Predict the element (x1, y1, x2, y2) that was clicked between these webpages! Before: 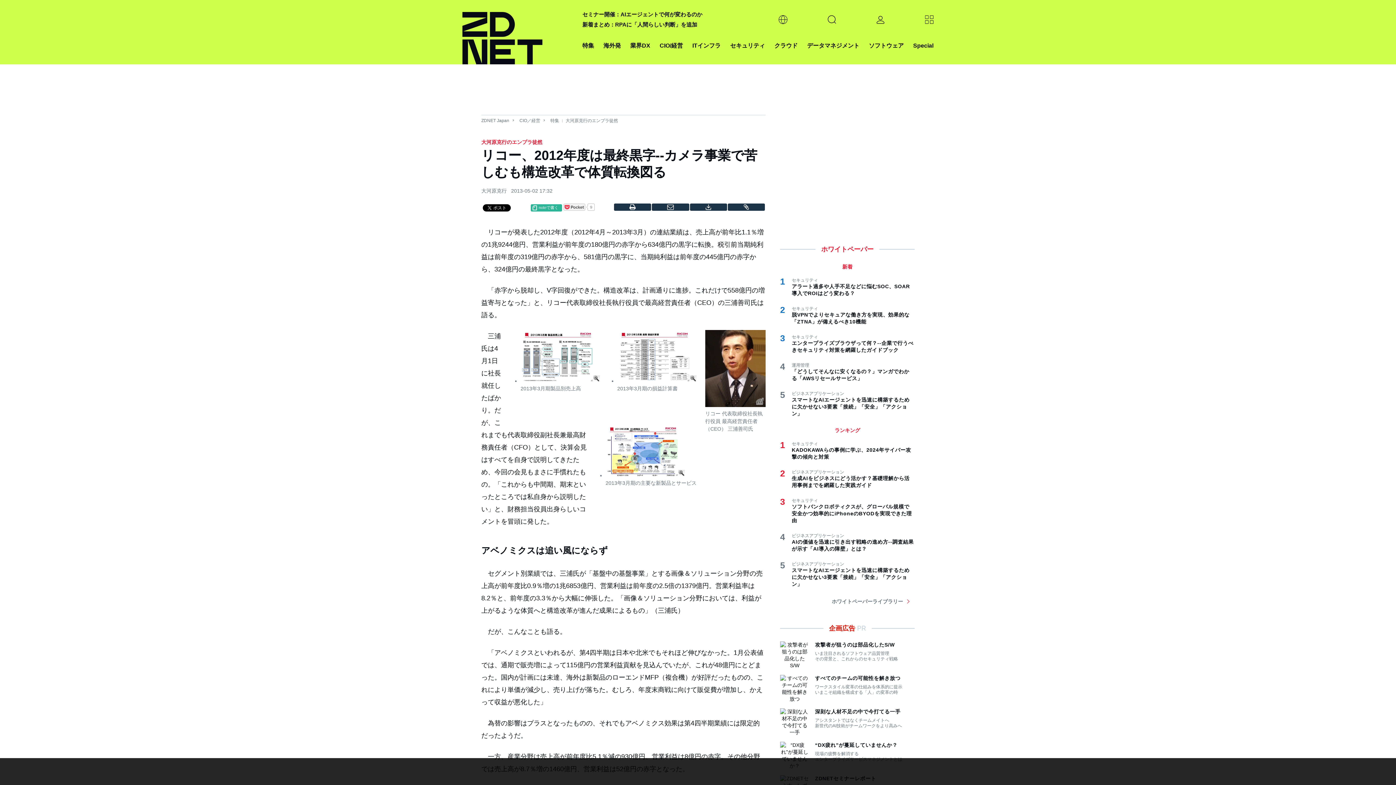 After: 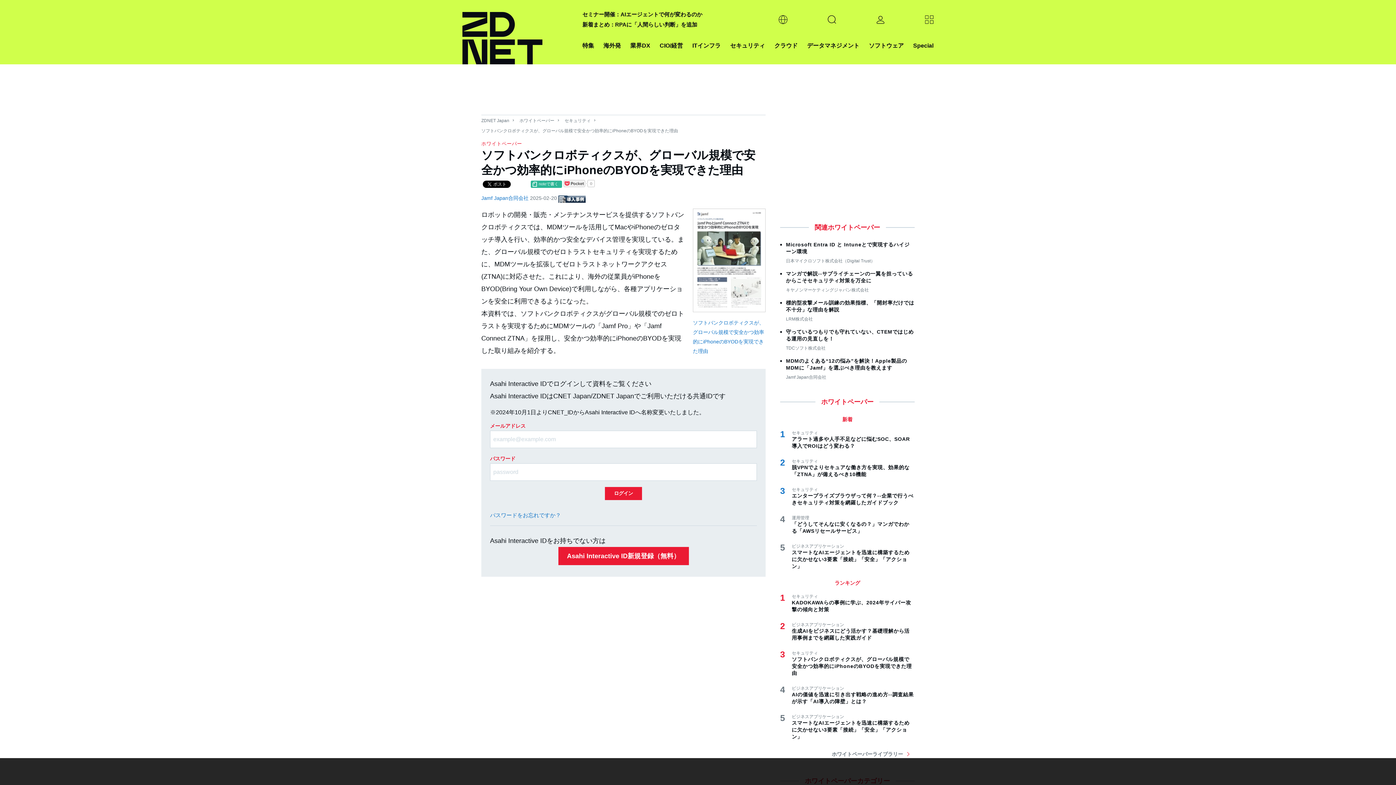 Action: label: ソフトバンクロボティクスが、グローバル規模で安全かつ効率的にiPhoneのBYODを実現できた理由 bbox: (792, 503, 914, 524)